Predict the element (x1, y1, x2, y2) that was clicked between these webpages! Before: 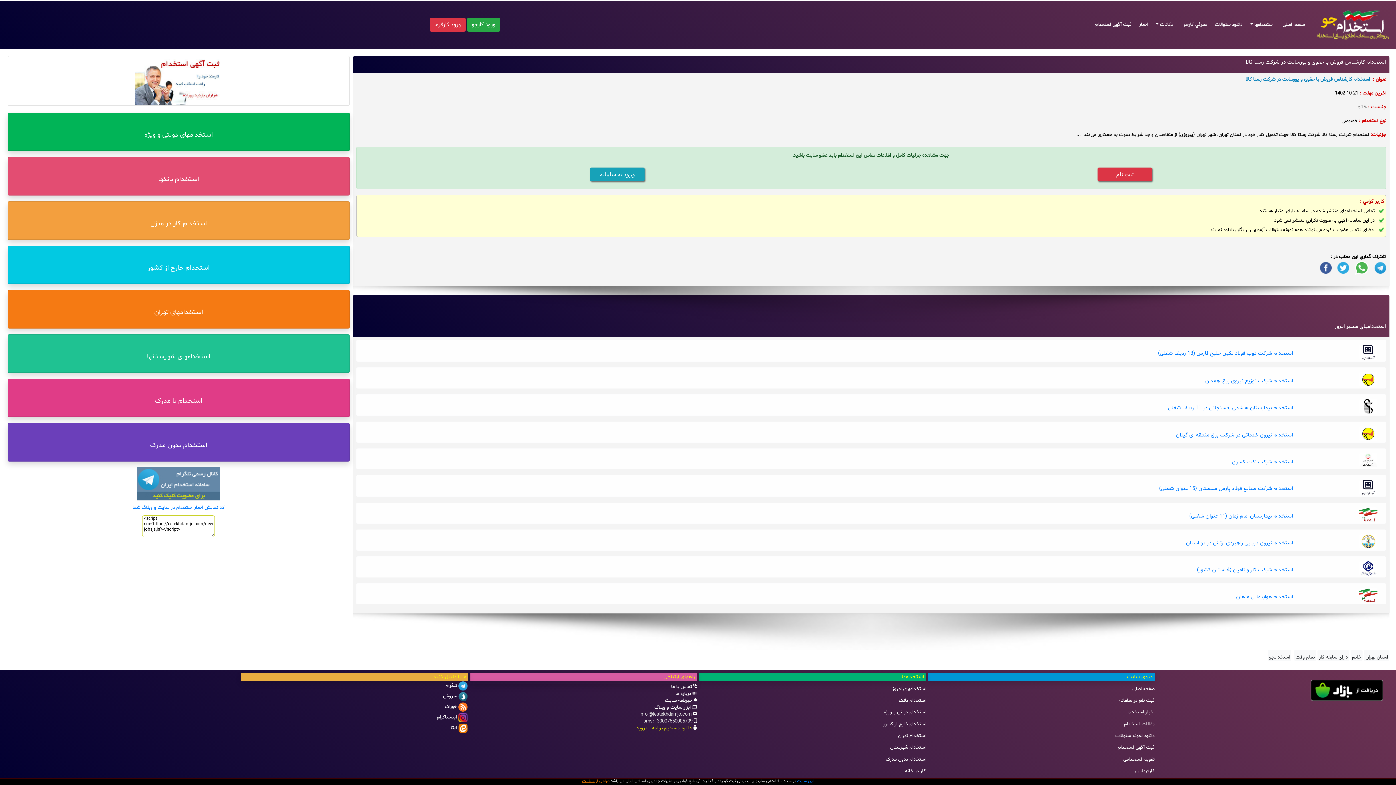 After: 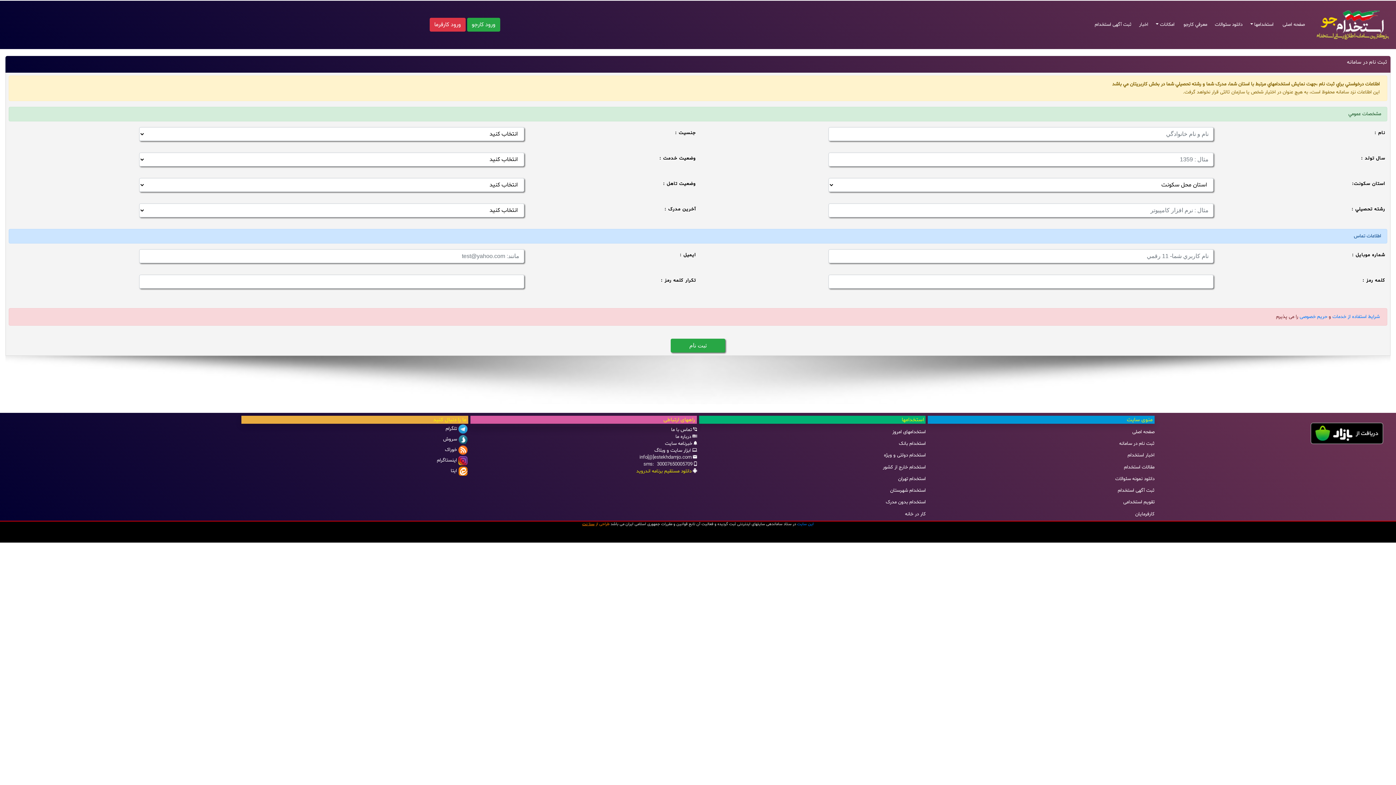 Action: bbox: (928, 697, 1154, 704) label: ثبت نام در سامانه